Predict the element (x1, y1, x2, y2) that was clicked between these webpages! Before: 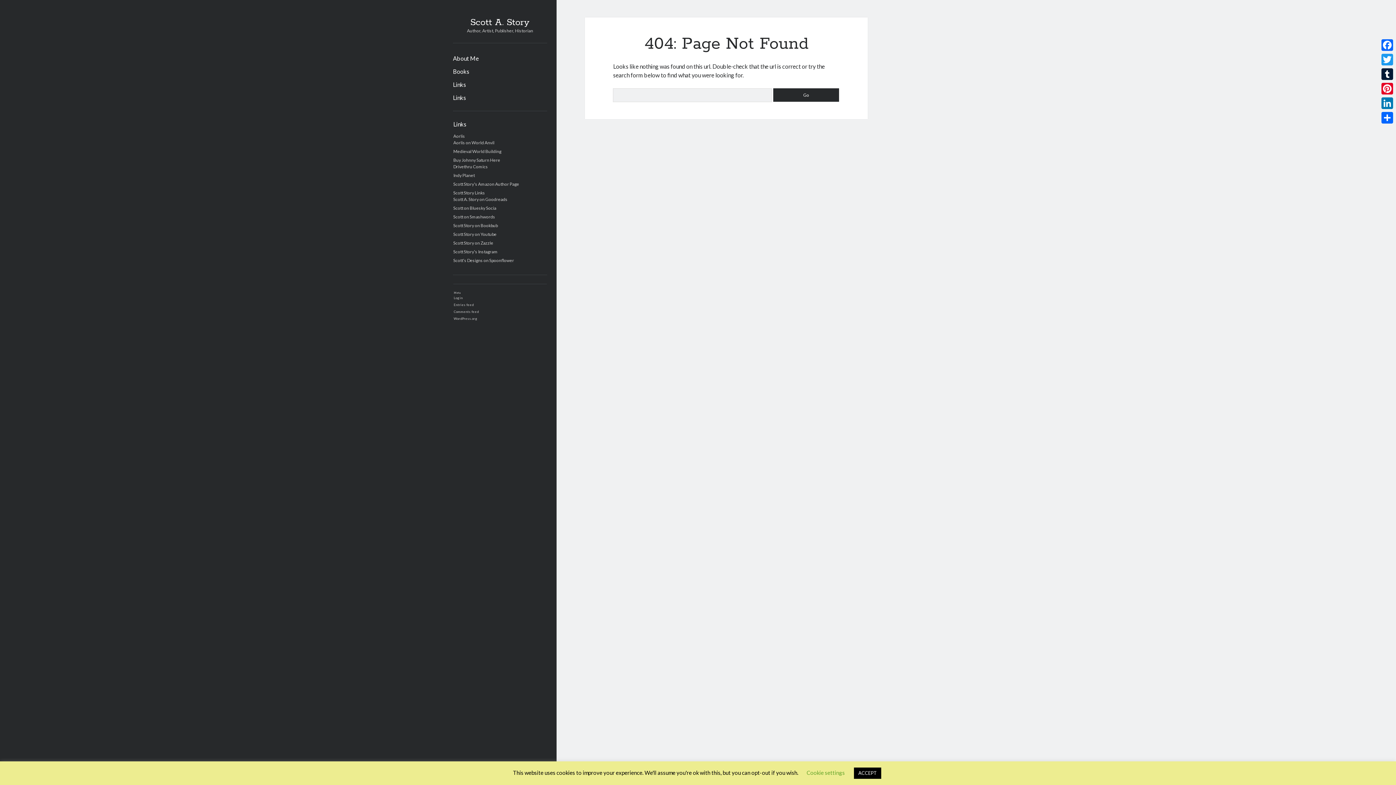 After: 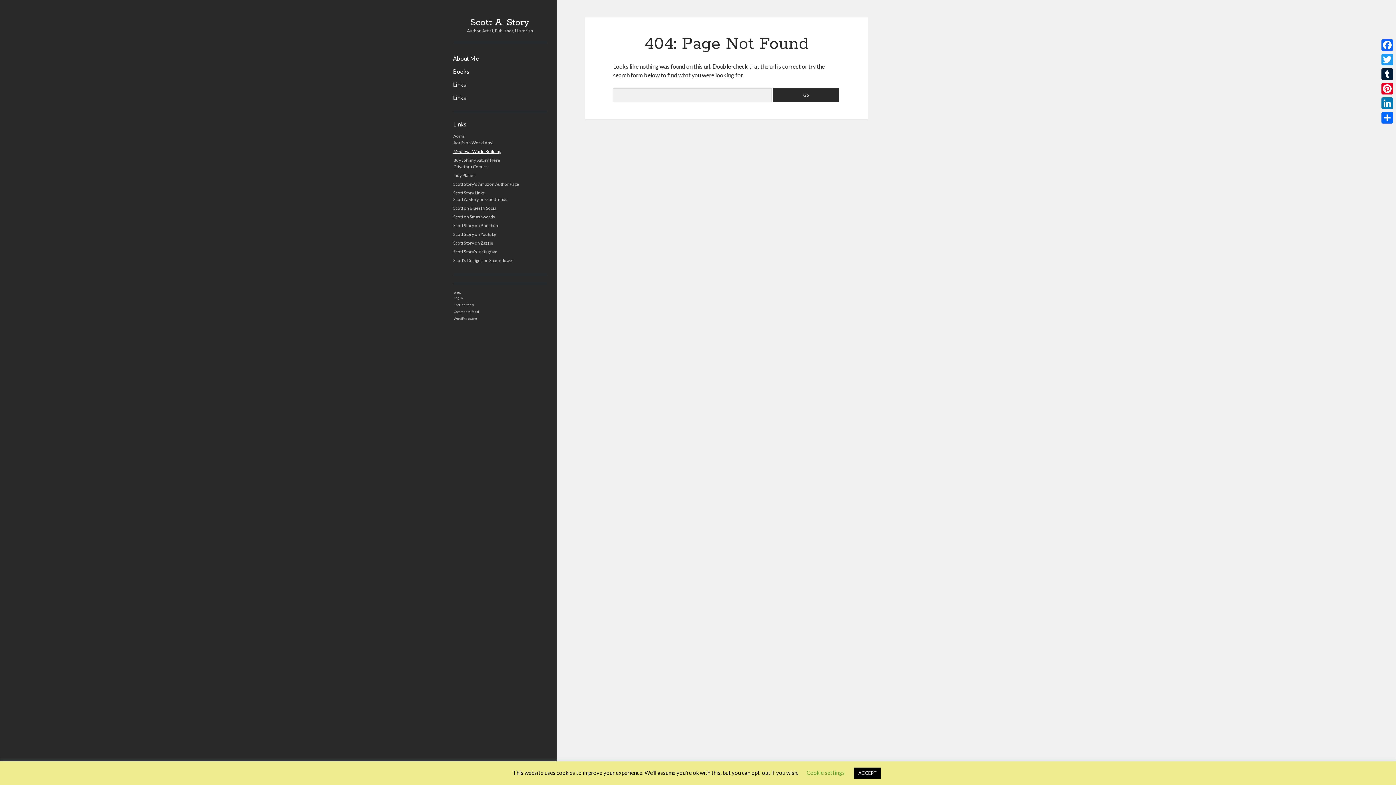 Action: bbox: (453, 148, 501, 154) label: Medieval World Building